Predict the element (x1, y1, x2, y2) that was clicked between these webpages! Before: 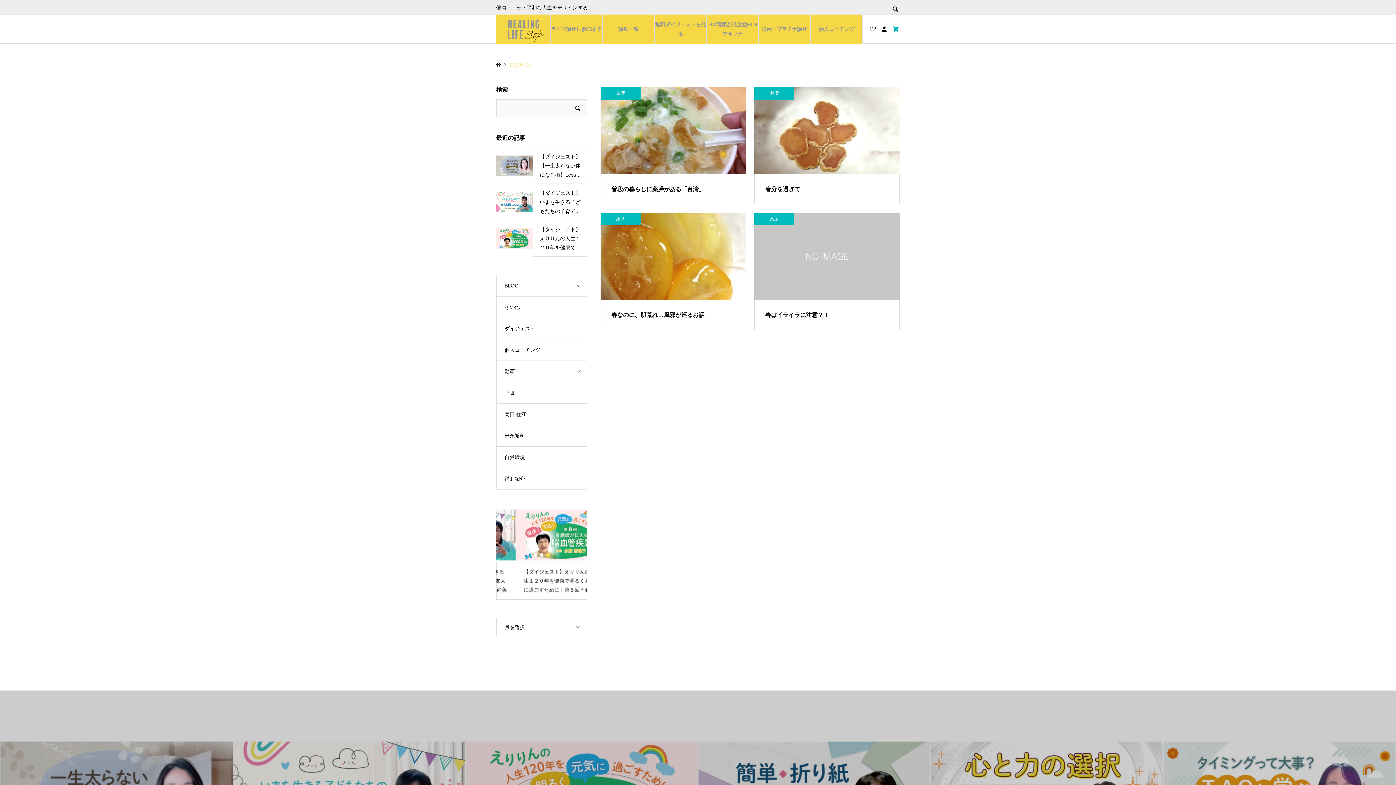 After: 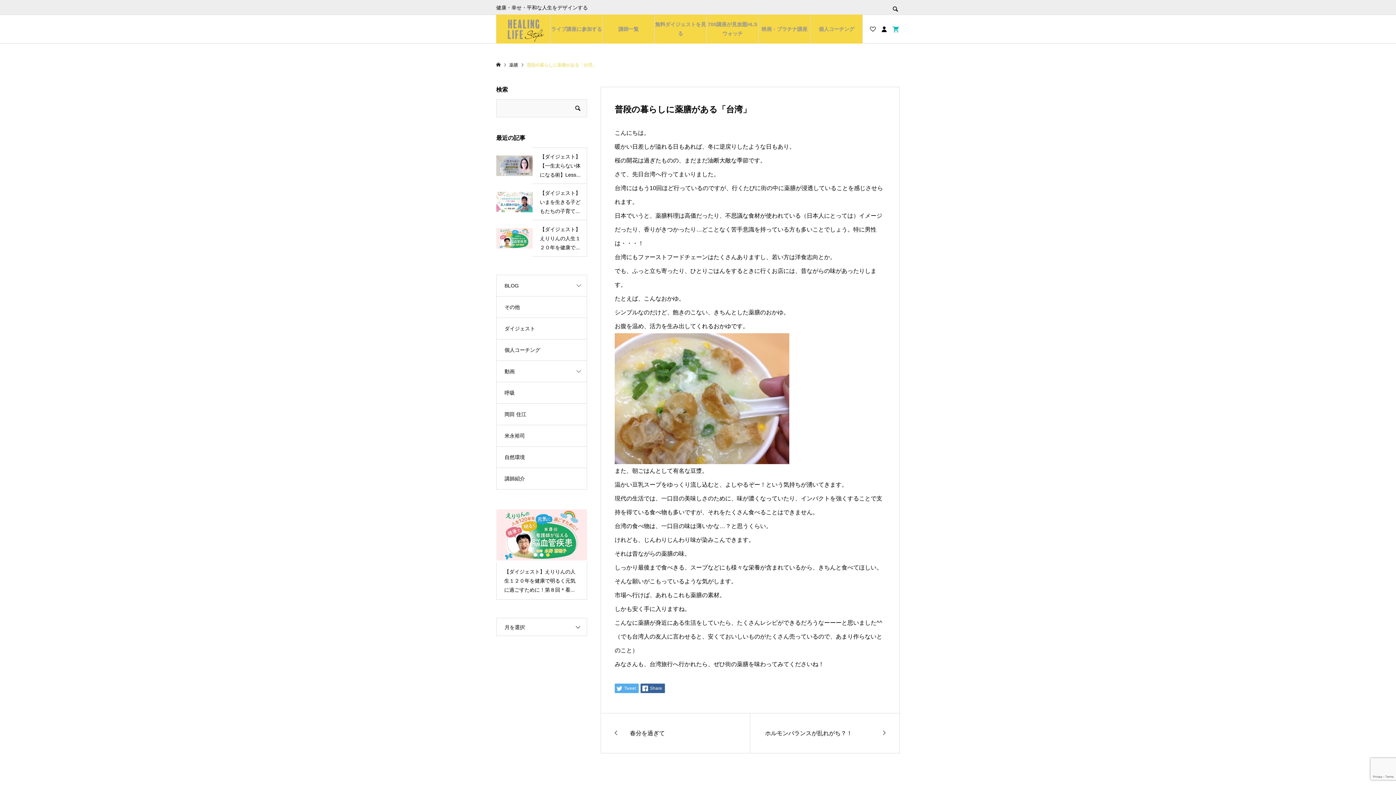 Action: label: 普段の暮らしに薬膳がある「台湾」 bbox: (600, 86, 746, 204)